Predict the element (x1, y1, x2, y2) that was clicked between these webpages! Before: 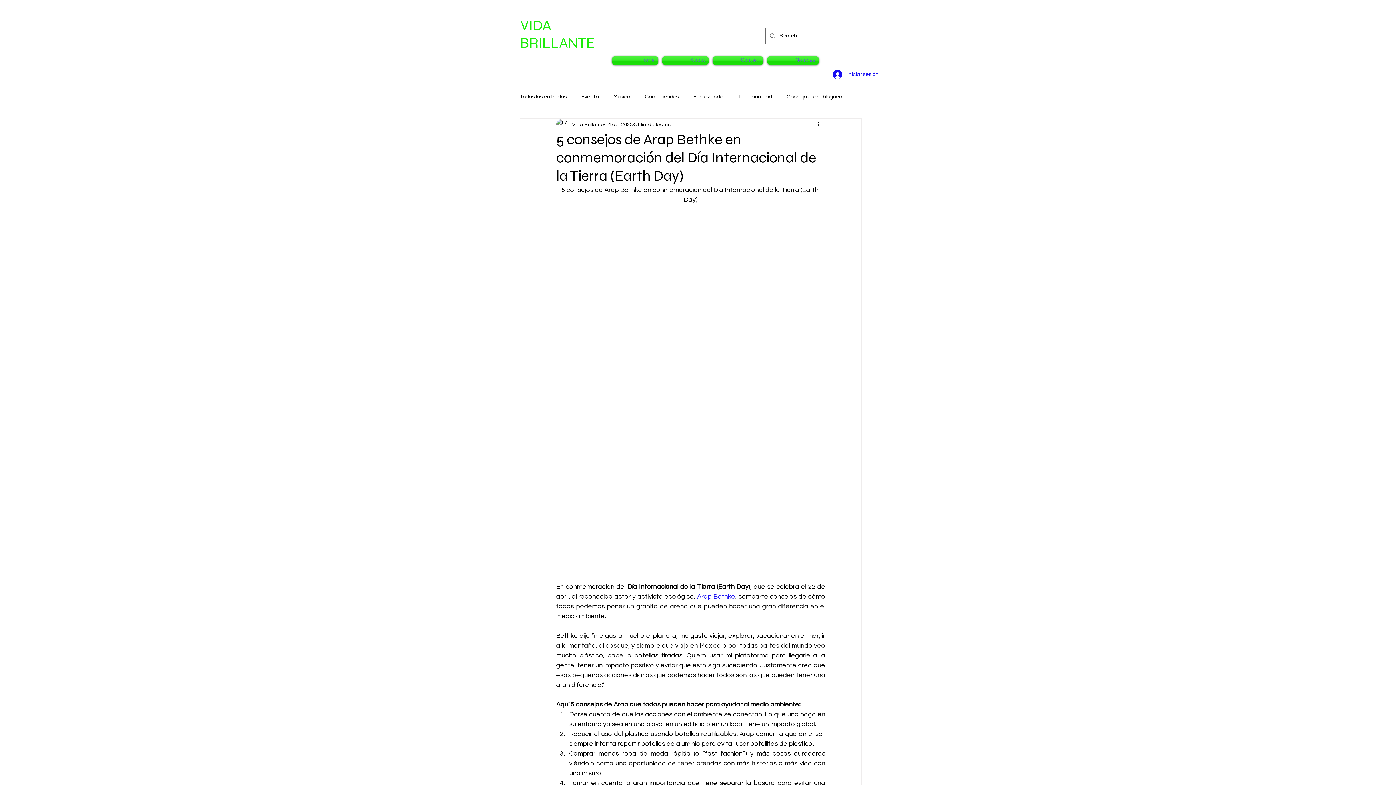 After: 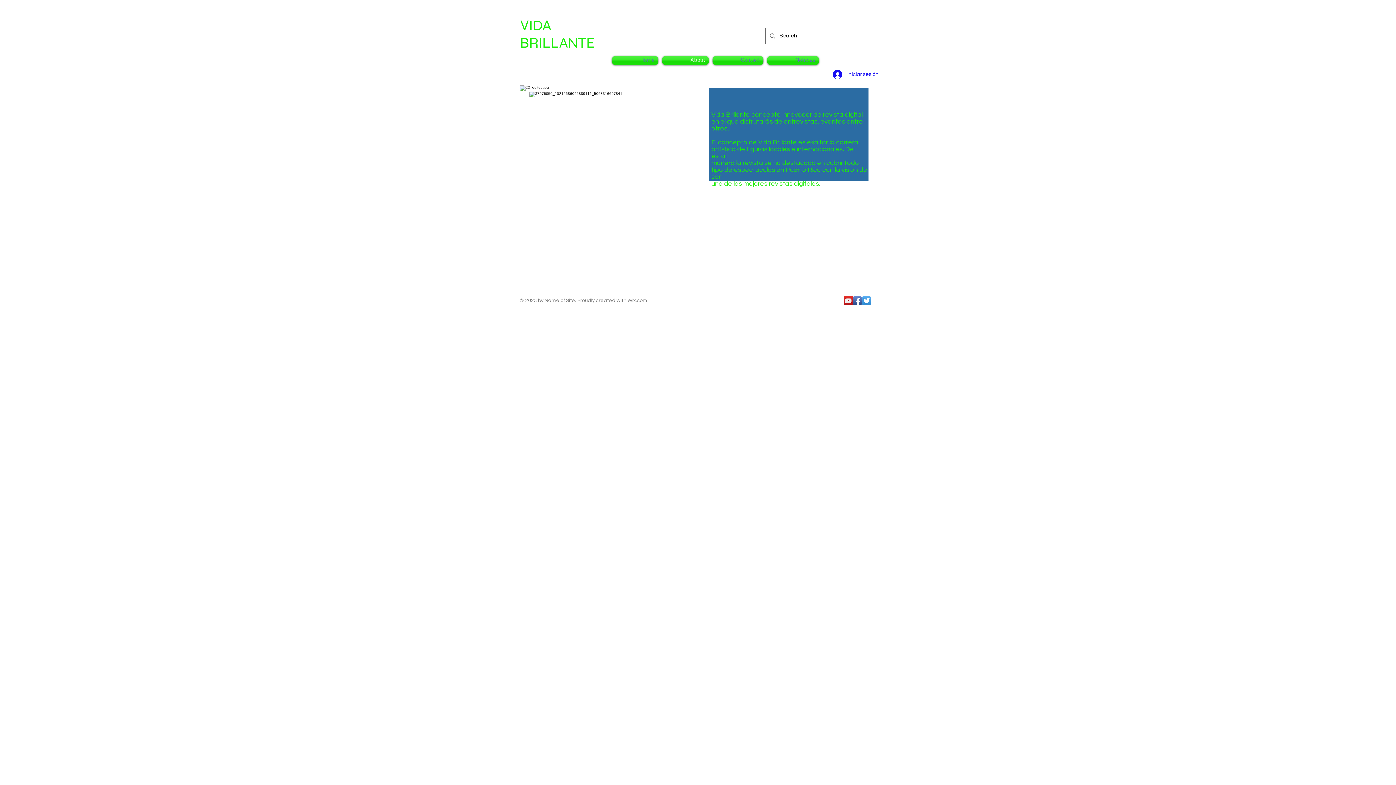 Action: bbox: (660, 56, 710, 65) label: About